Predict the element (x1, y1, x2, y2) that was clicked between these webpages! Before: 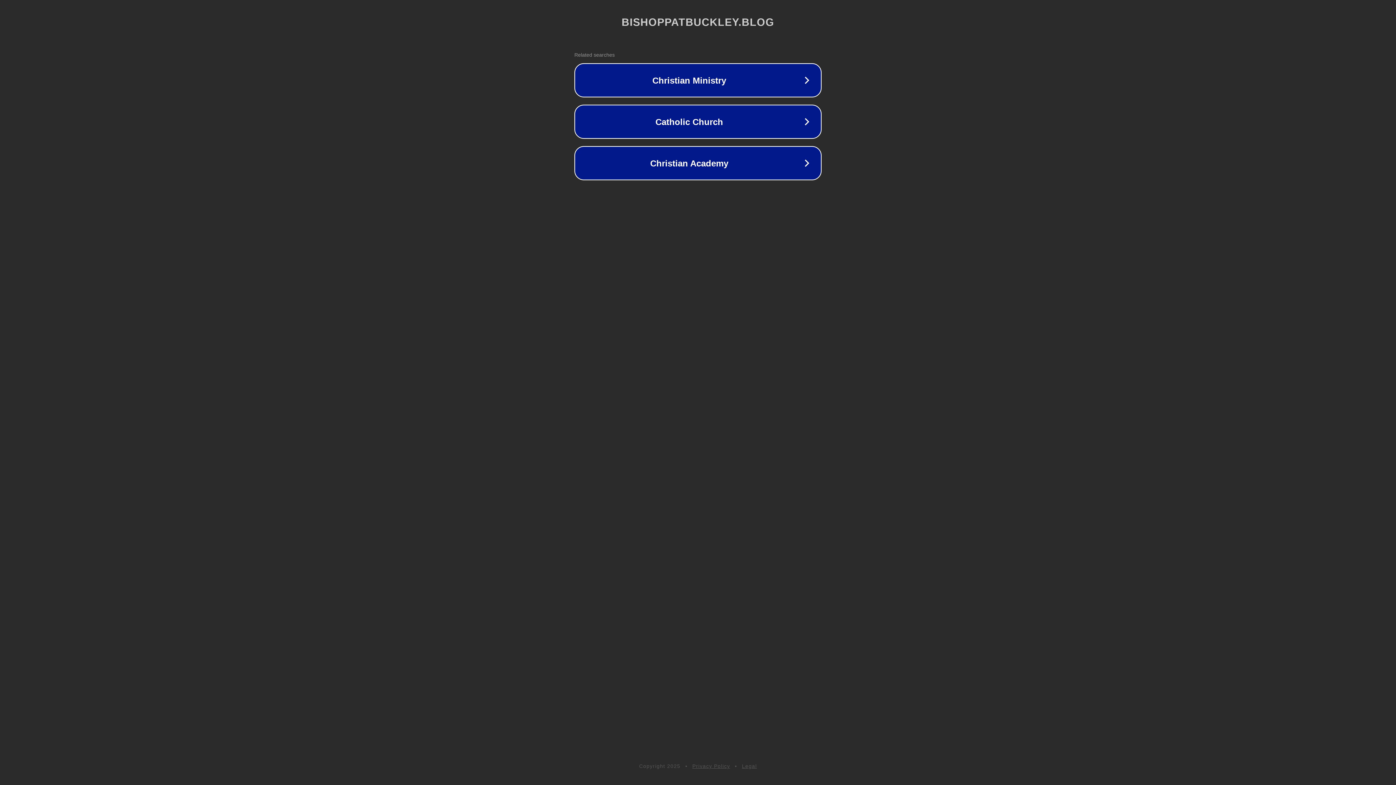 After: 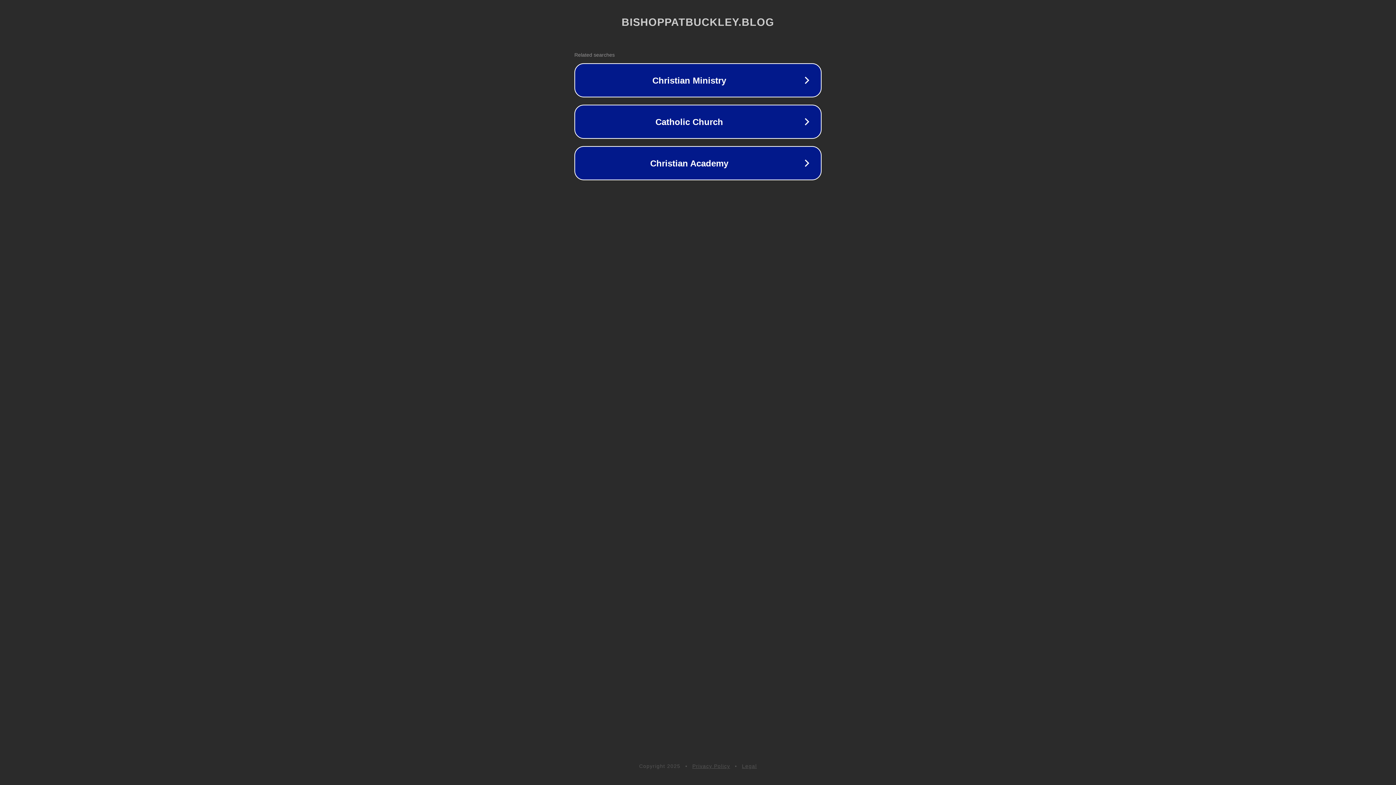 Action: label: Privacy Policy bbox: (692, 763, 730, 769)